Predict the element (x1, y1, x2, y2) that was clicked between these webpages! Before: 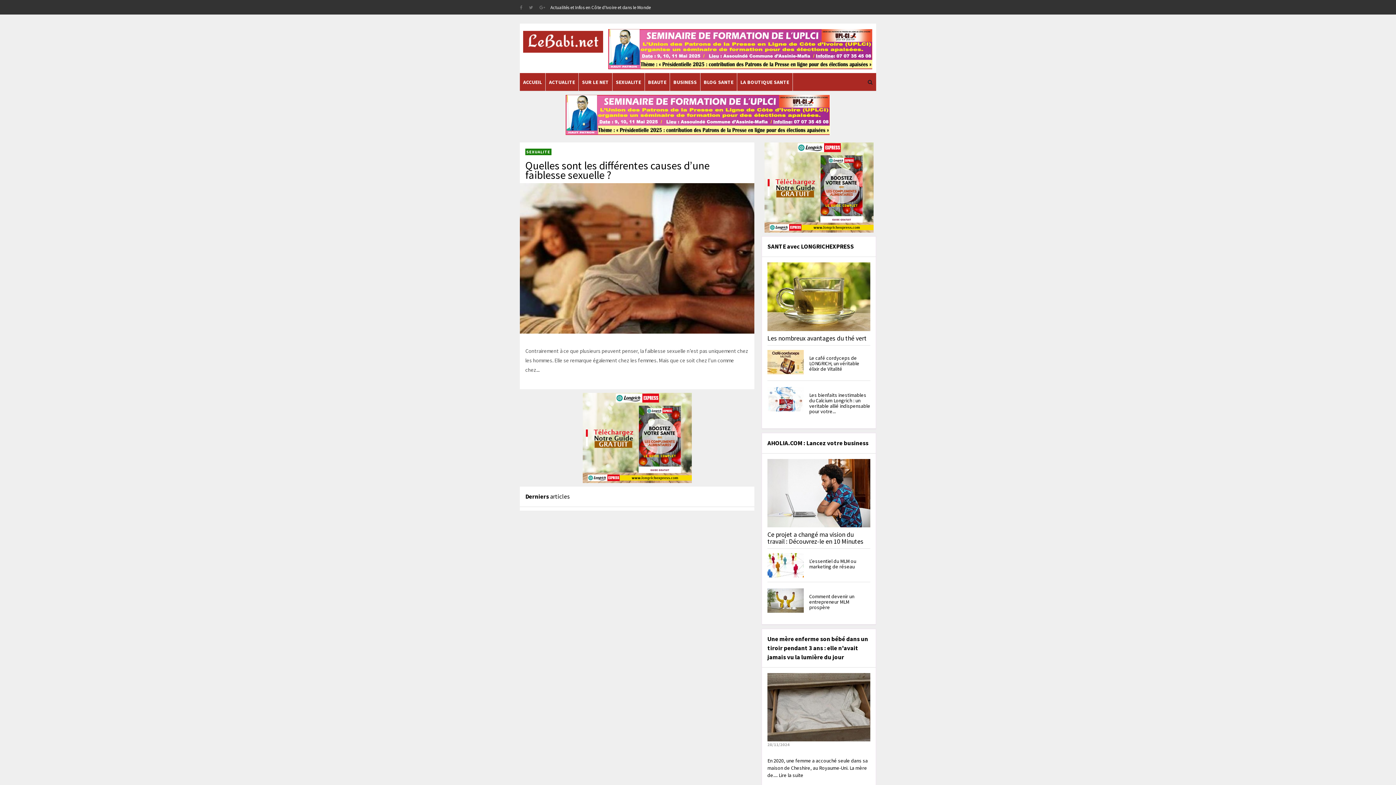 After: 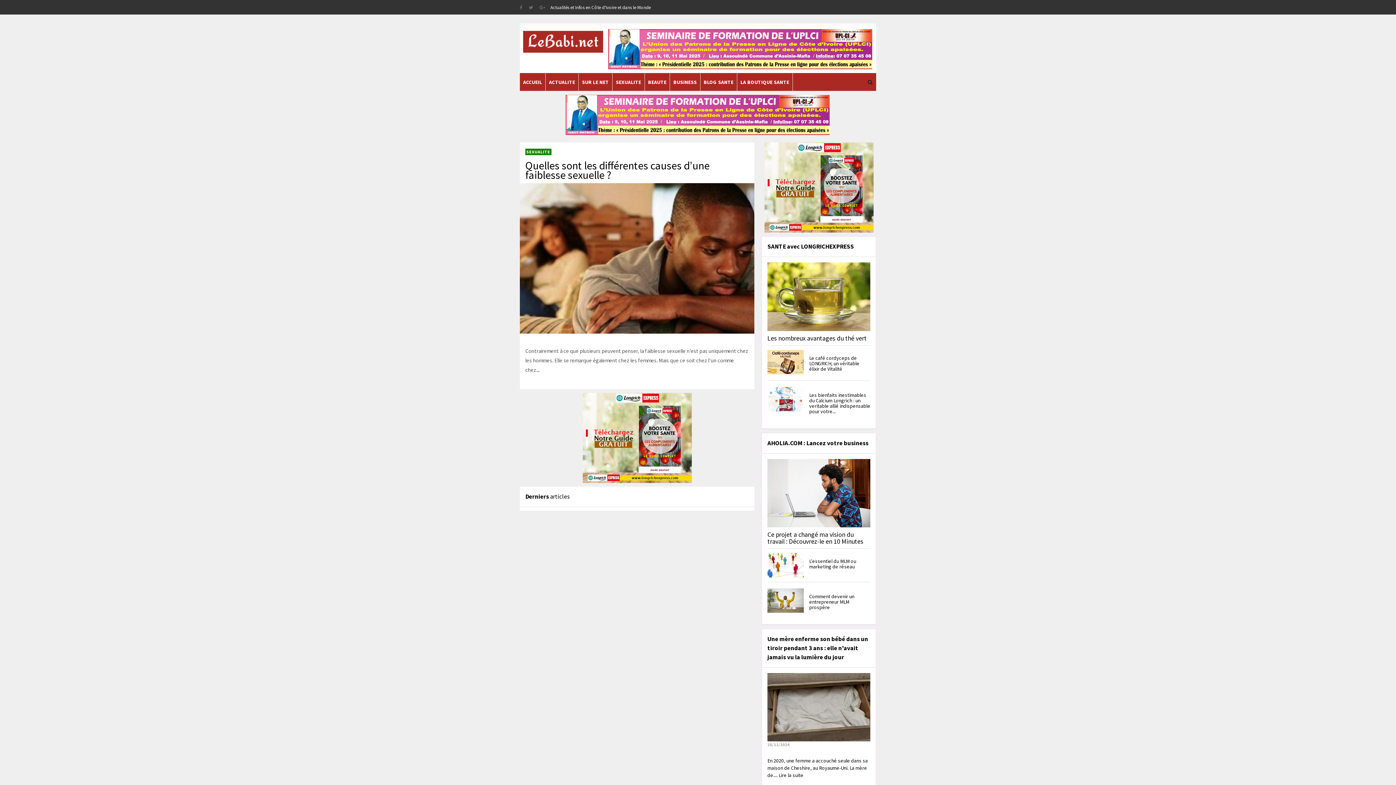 Action: bbox: (767, 459, 870, 527)